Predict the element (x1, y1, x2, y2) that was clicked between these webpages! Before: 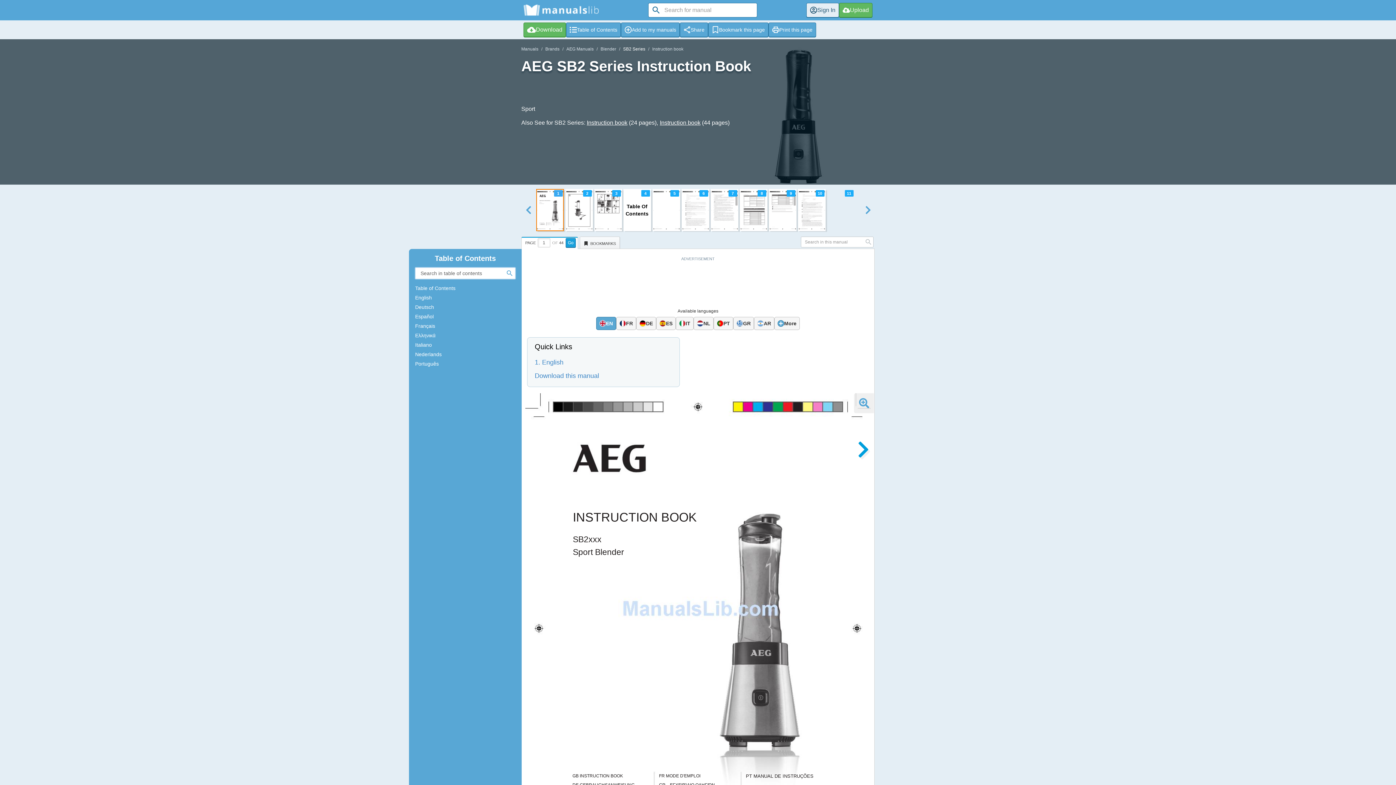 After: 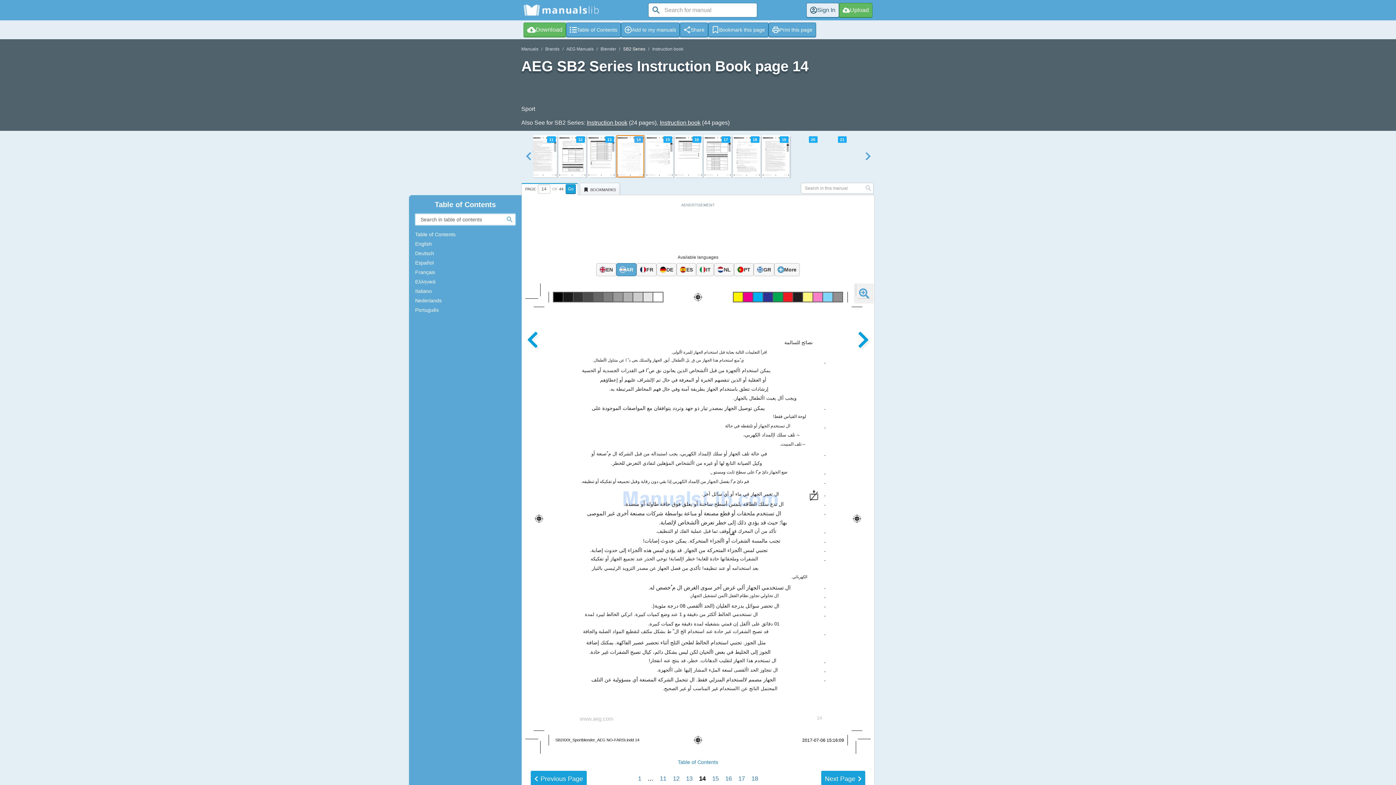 Action: bbox: (754, 317, 774, 329) label: AR